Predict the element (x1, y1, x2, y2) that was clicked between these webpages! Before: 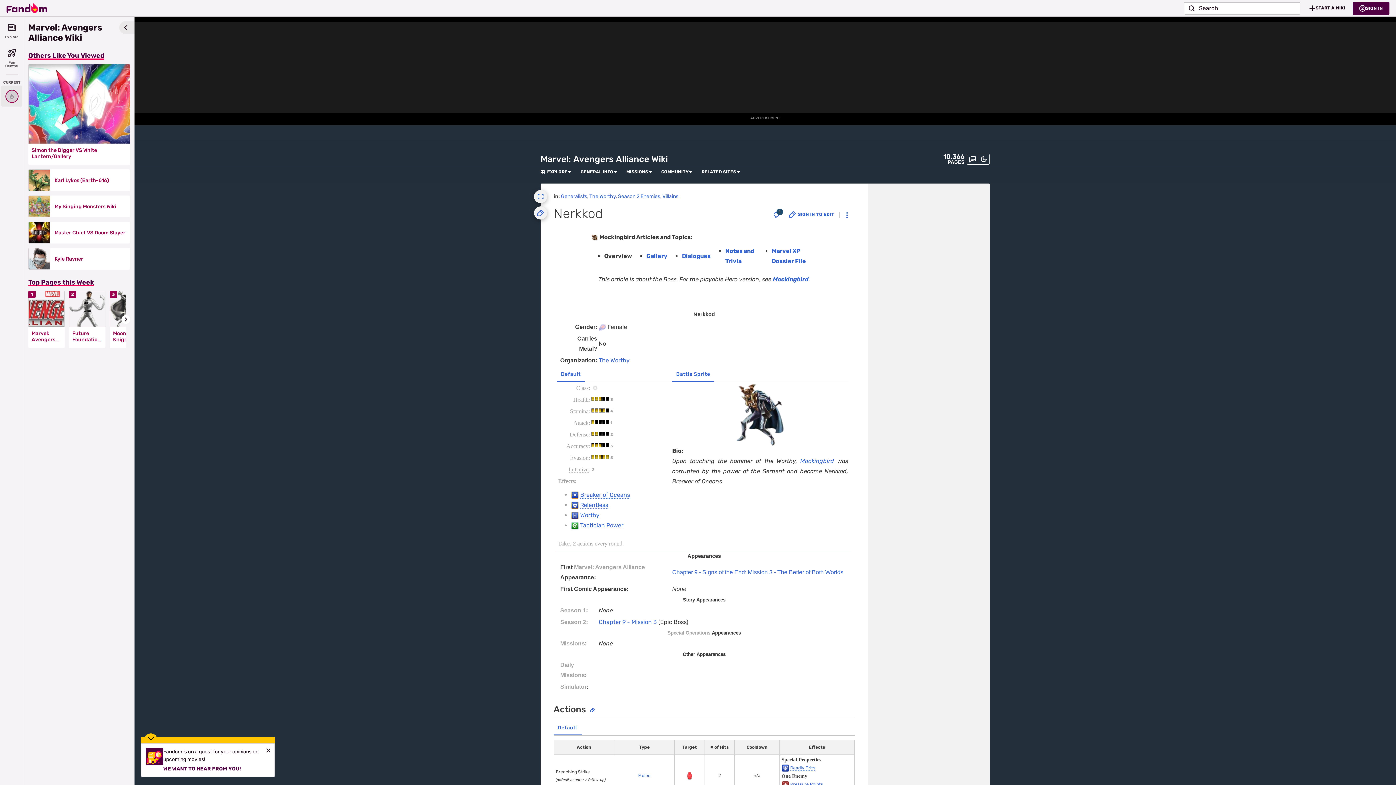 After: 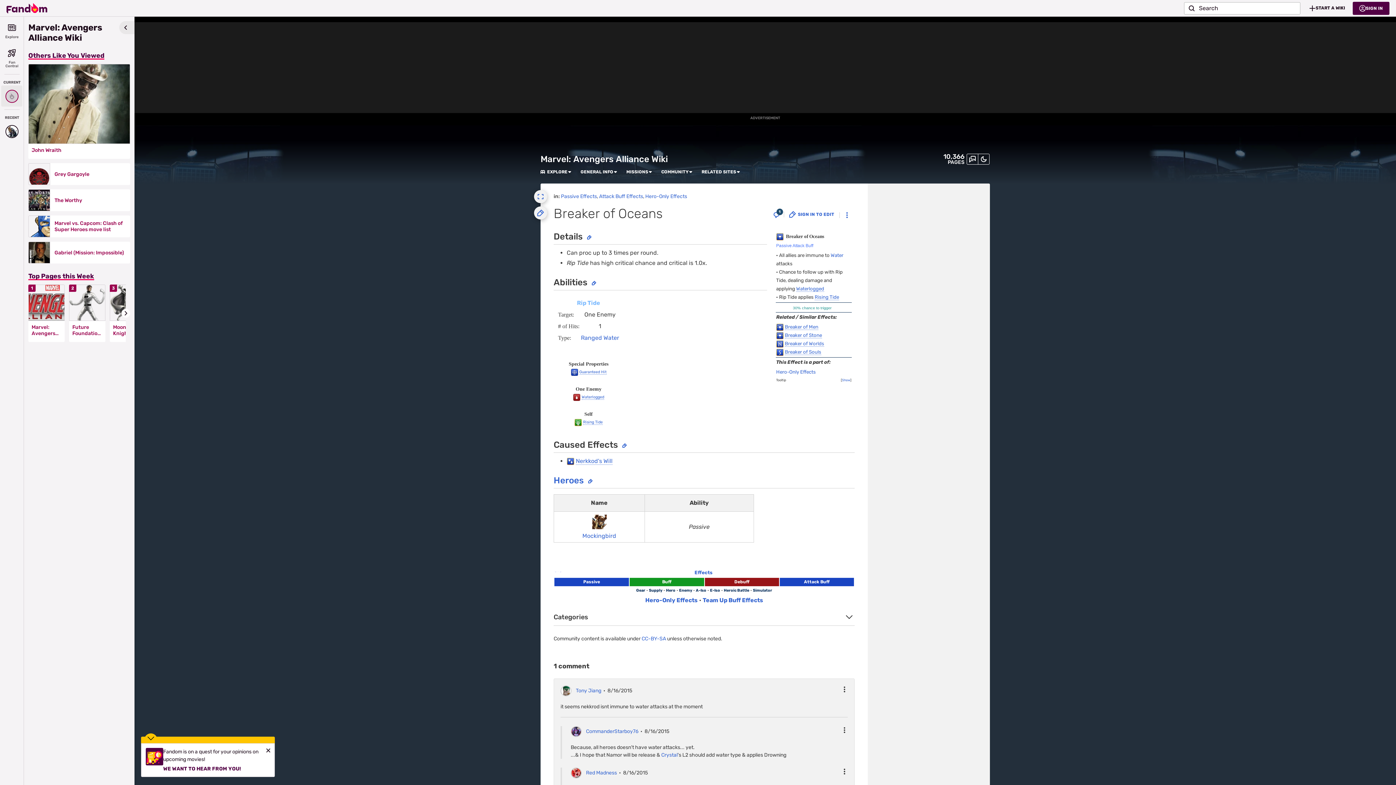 Action: label: Breaker of Oceans bbox: (580, 491, 630, 498)